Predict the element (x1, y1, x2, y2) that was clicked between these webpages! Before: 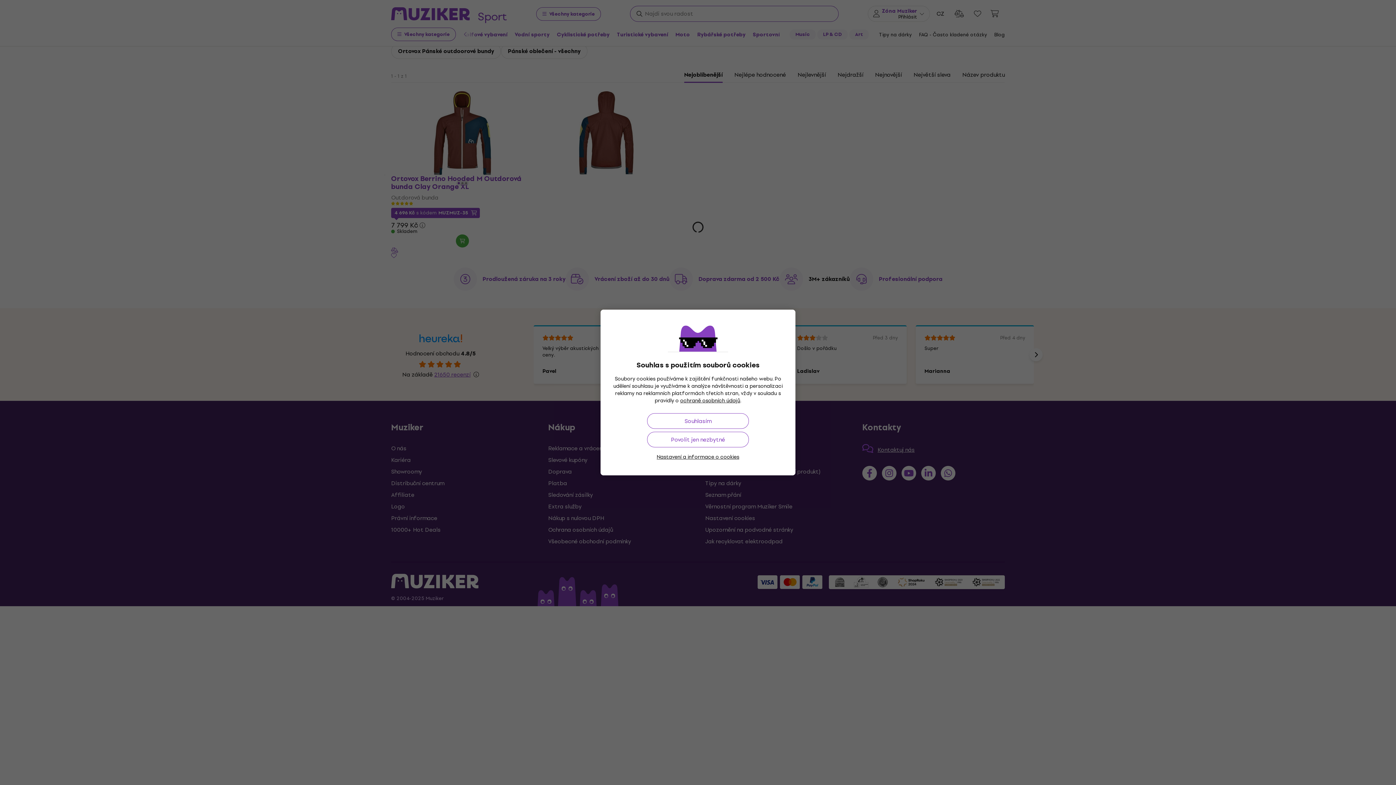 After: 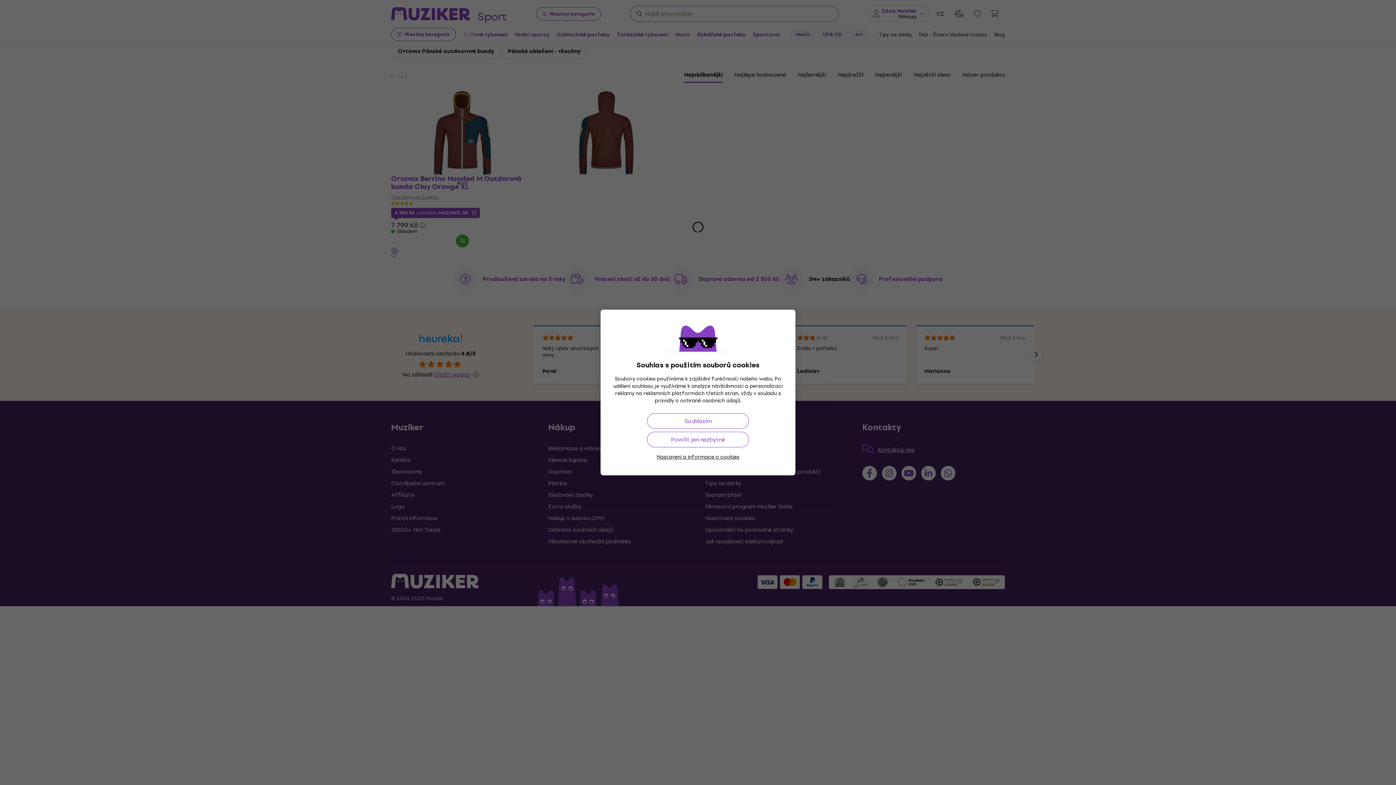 Action: bbox: (680, 396, 740, 405) label: ochraně osobních údajů